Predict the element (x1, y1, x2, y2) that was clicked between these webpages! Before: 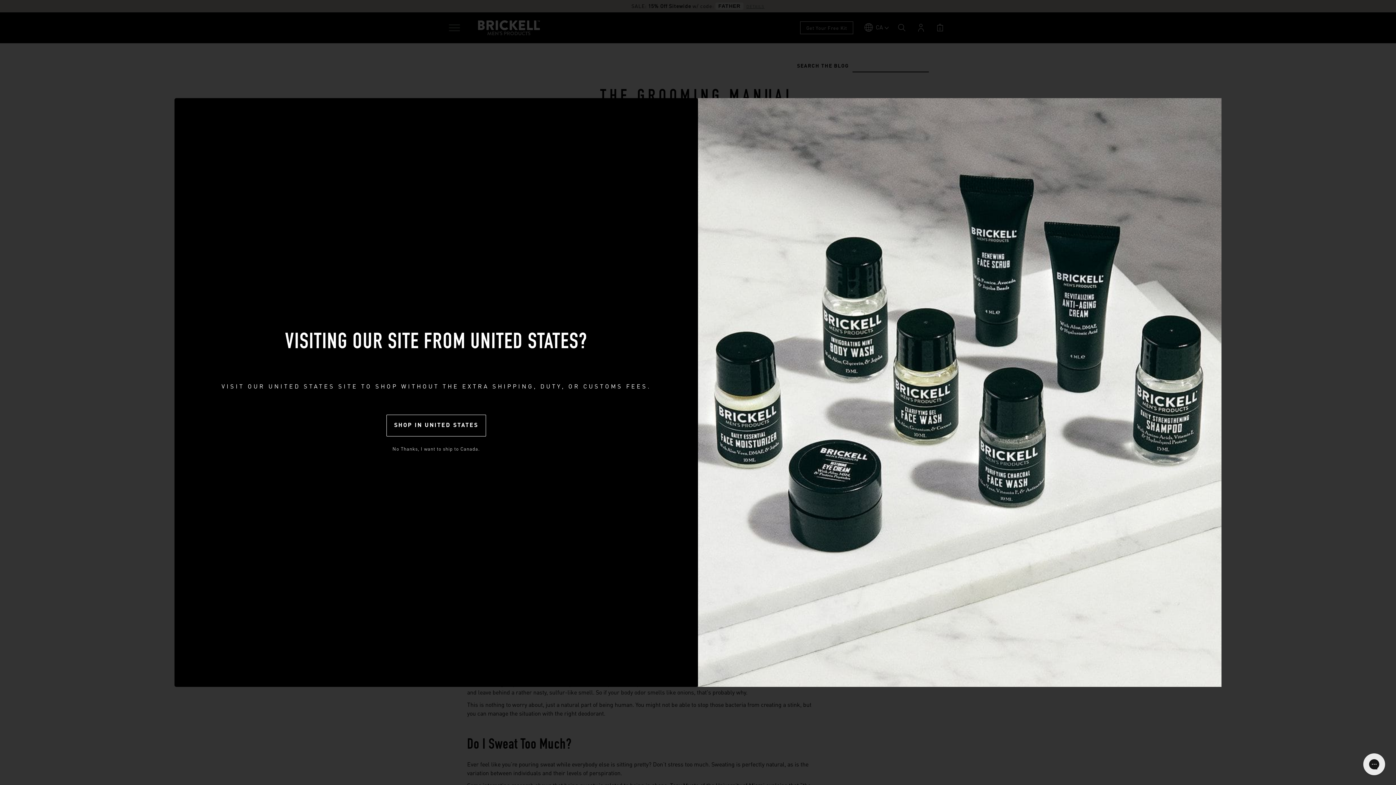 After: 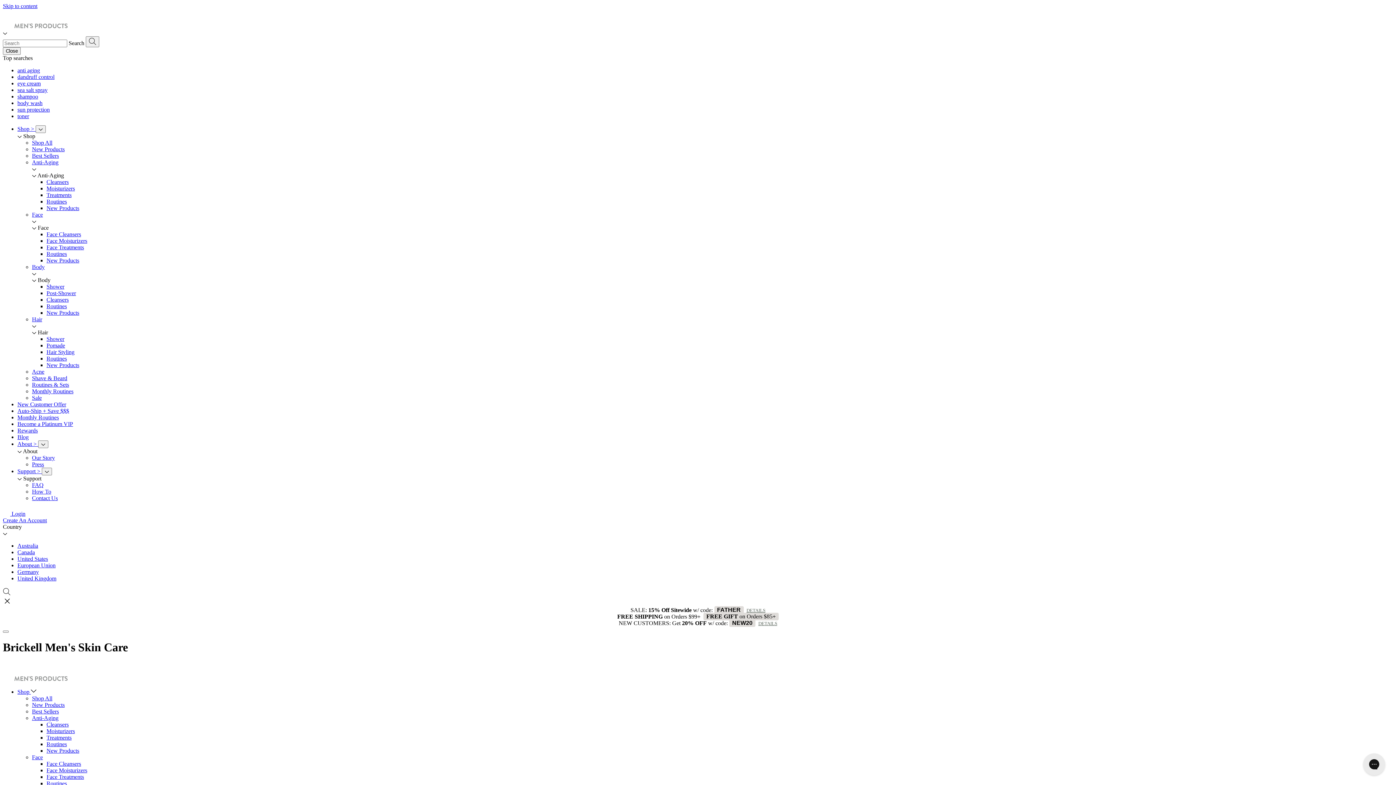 Action: bbox: (386, 414, 486, 436) label: SHOP IN UNITED STATES